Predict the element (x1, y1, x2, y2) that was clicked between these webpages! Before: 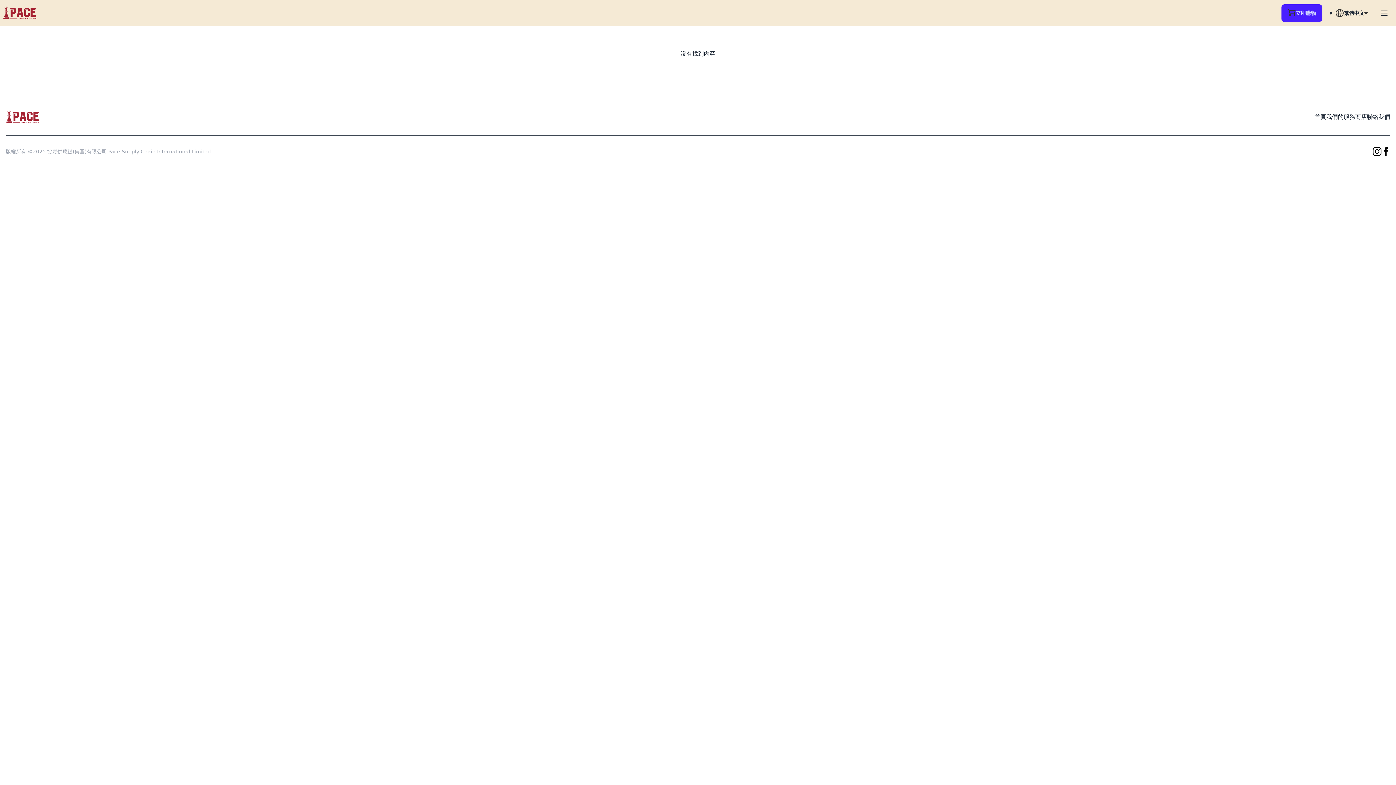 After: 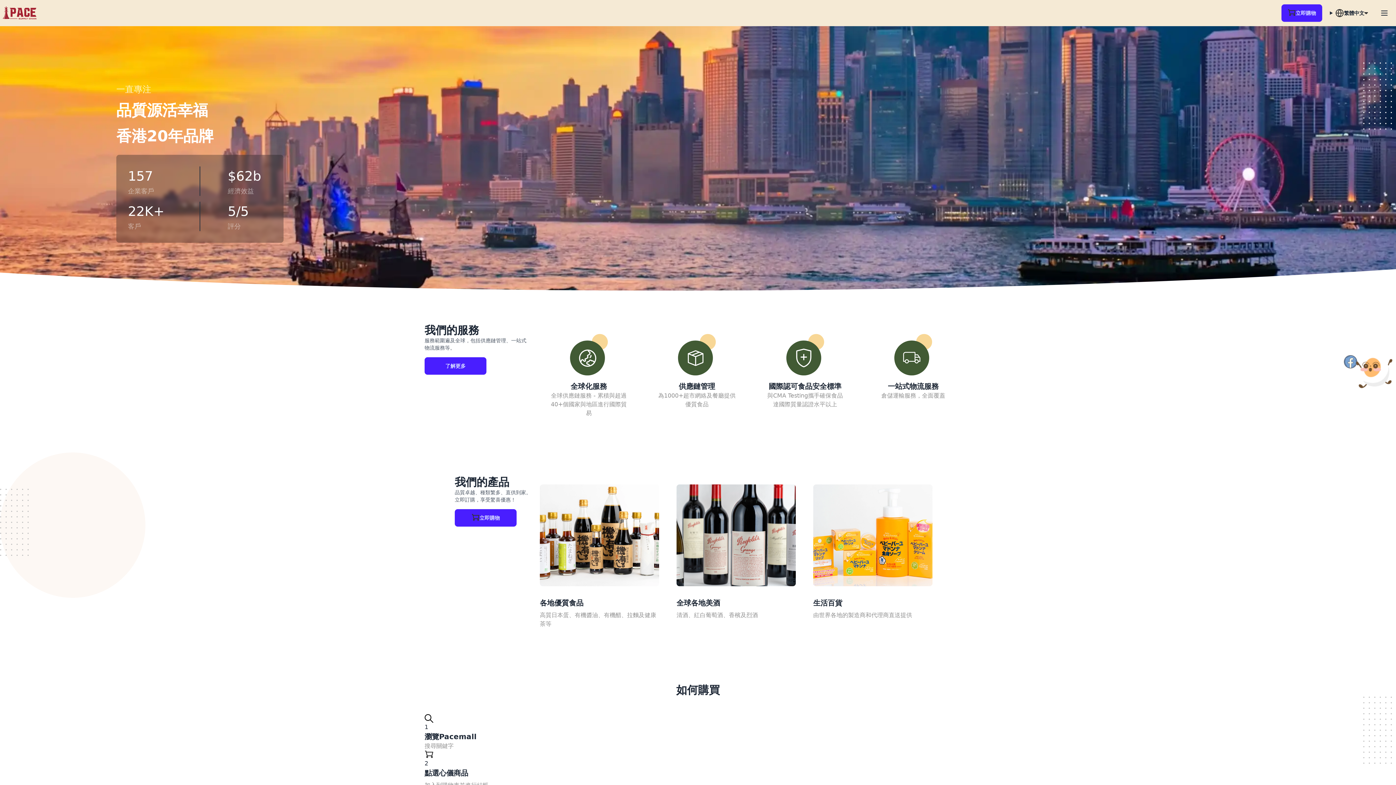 Action: label: 首頁 bbox: (1314, 112, 1326, 121)